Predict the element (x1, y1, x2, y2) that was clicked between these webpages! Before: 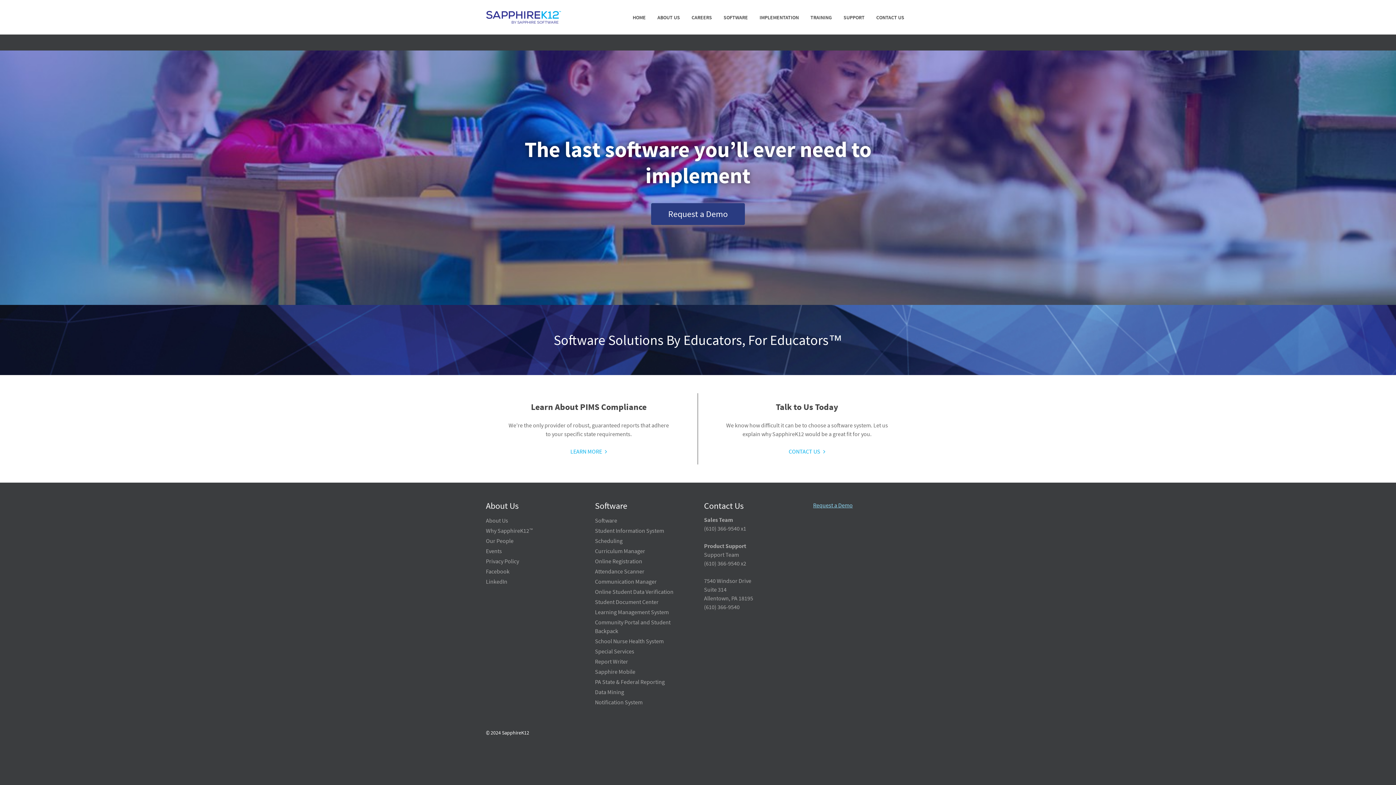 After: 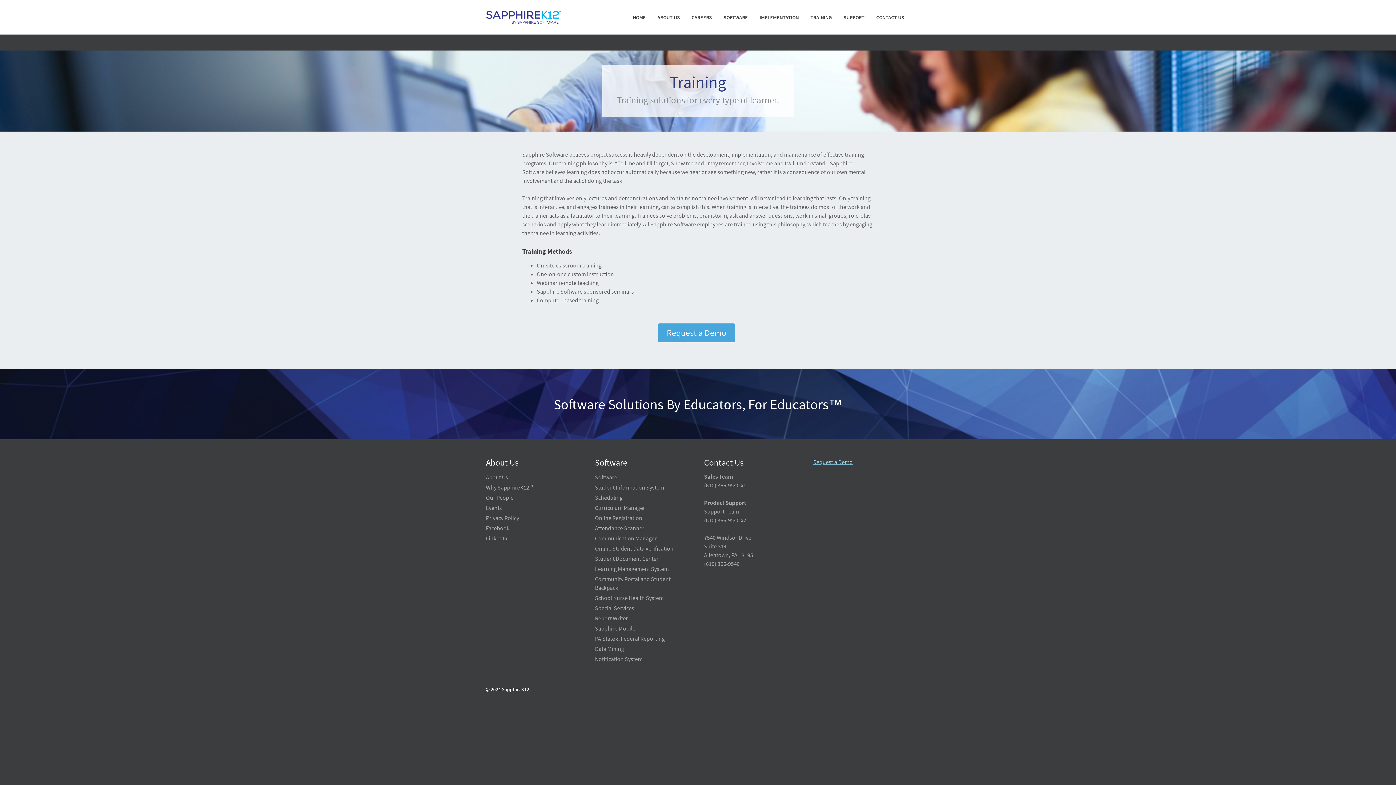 Action: bbox: (804, 10, 837, 24) label: TRAINING